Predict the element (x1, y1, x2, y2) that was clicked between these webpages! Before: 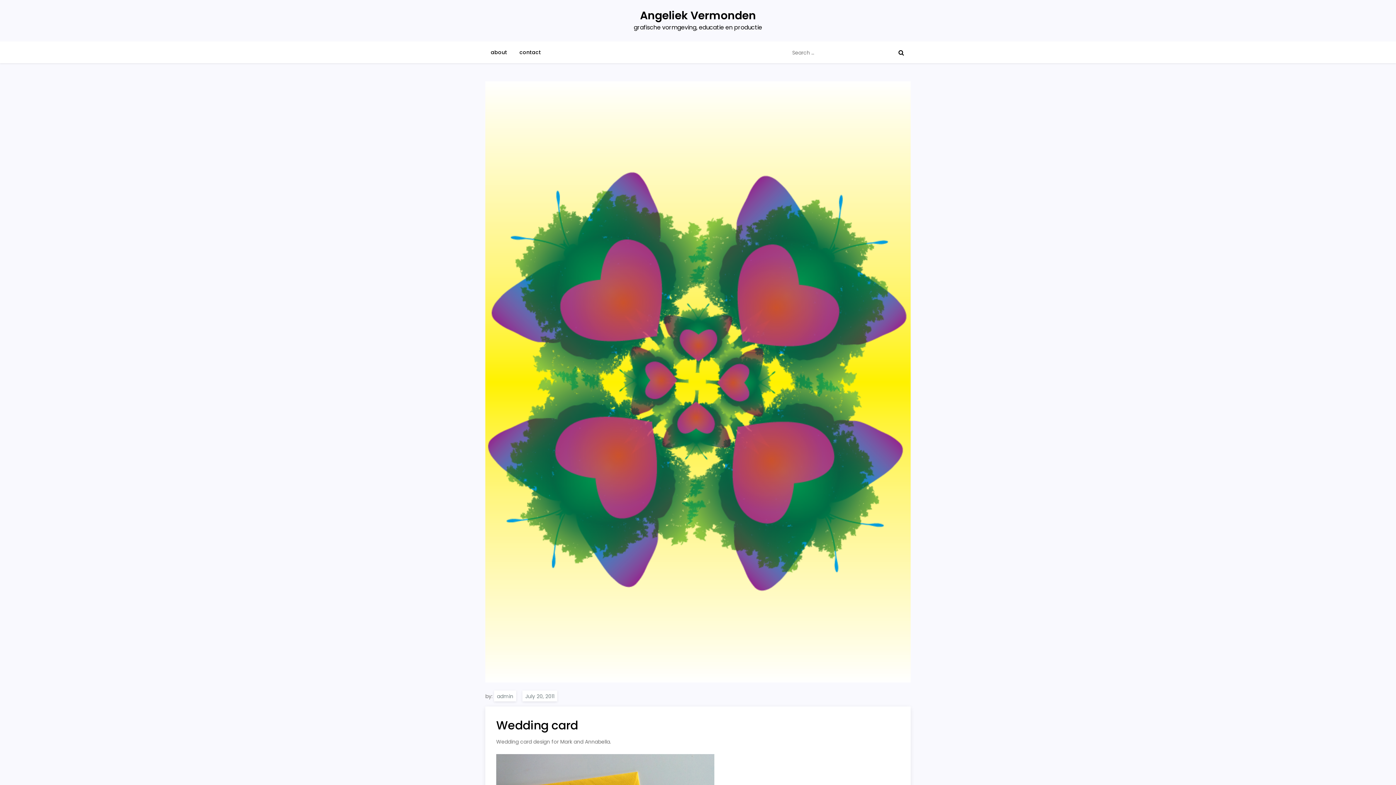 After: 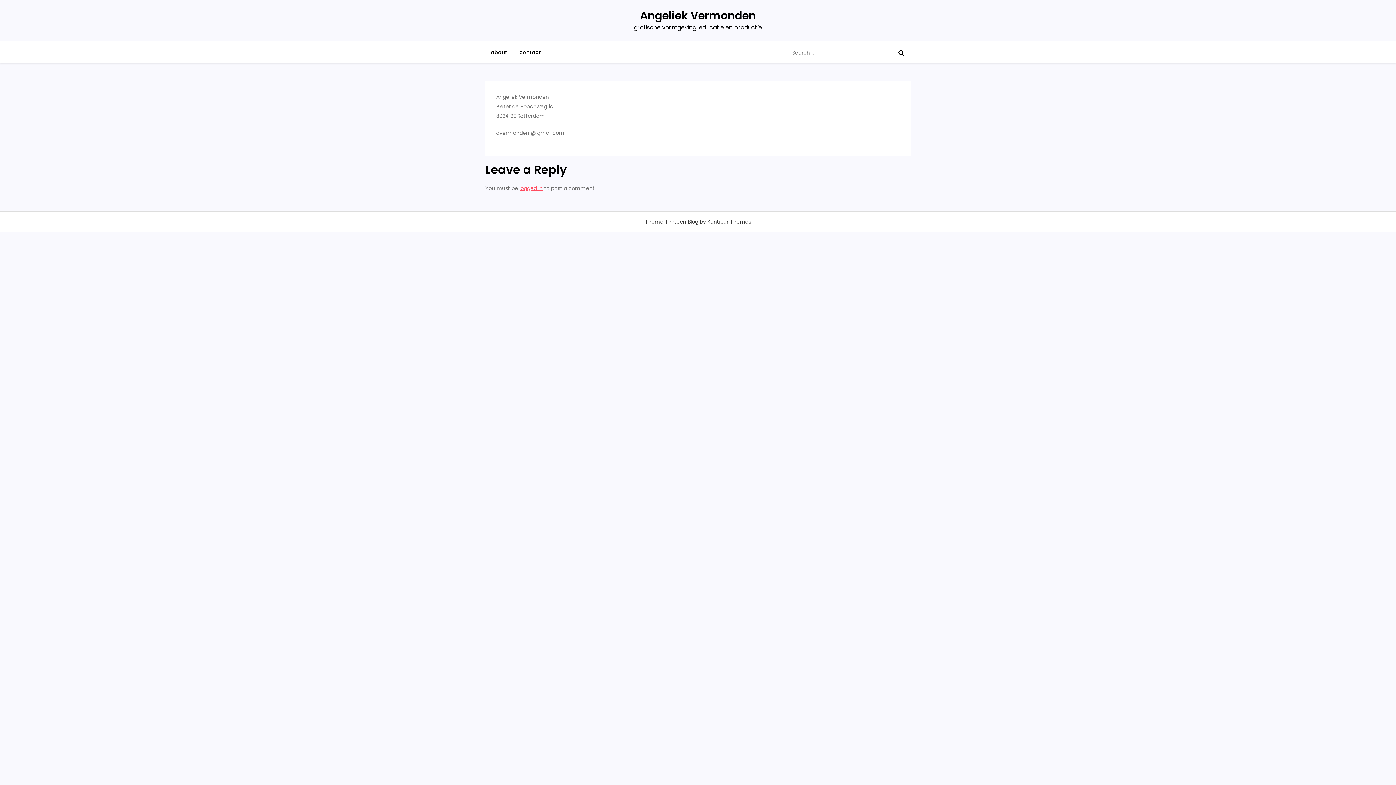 Action: label: contact bbox: (514, 41, 546, 63)